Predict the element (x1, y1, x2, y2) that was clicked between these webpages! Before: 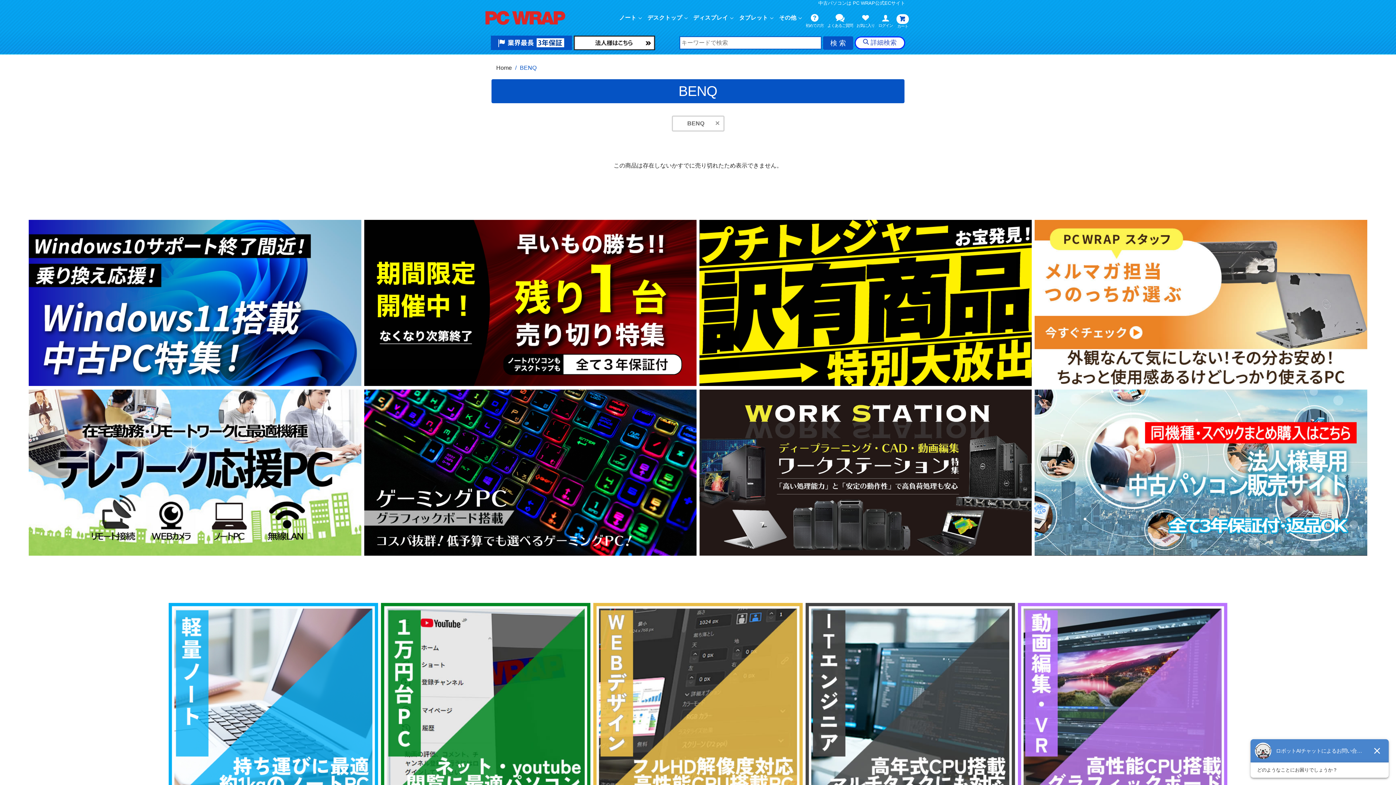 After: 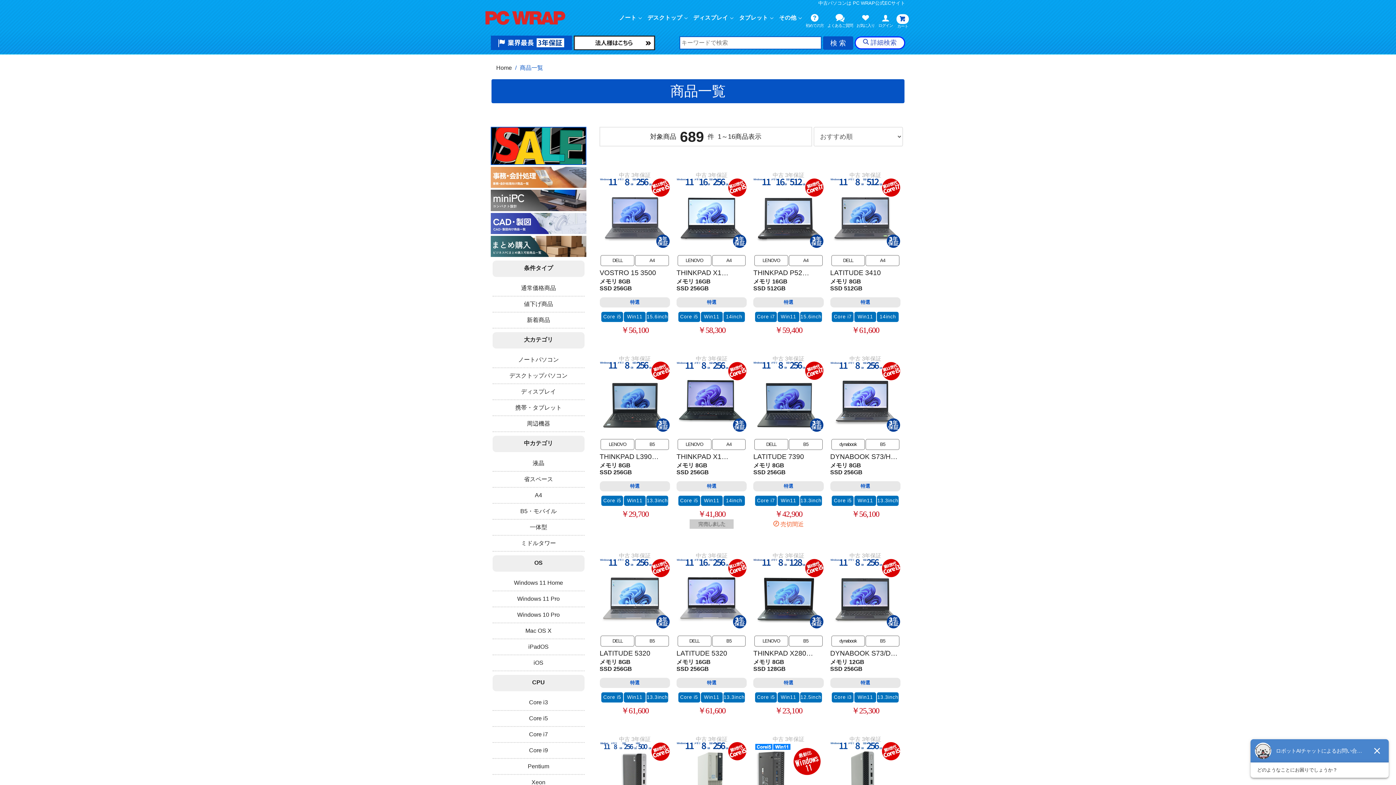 Action: label: BENQ
× bbox: (671, 120, 724, 126)